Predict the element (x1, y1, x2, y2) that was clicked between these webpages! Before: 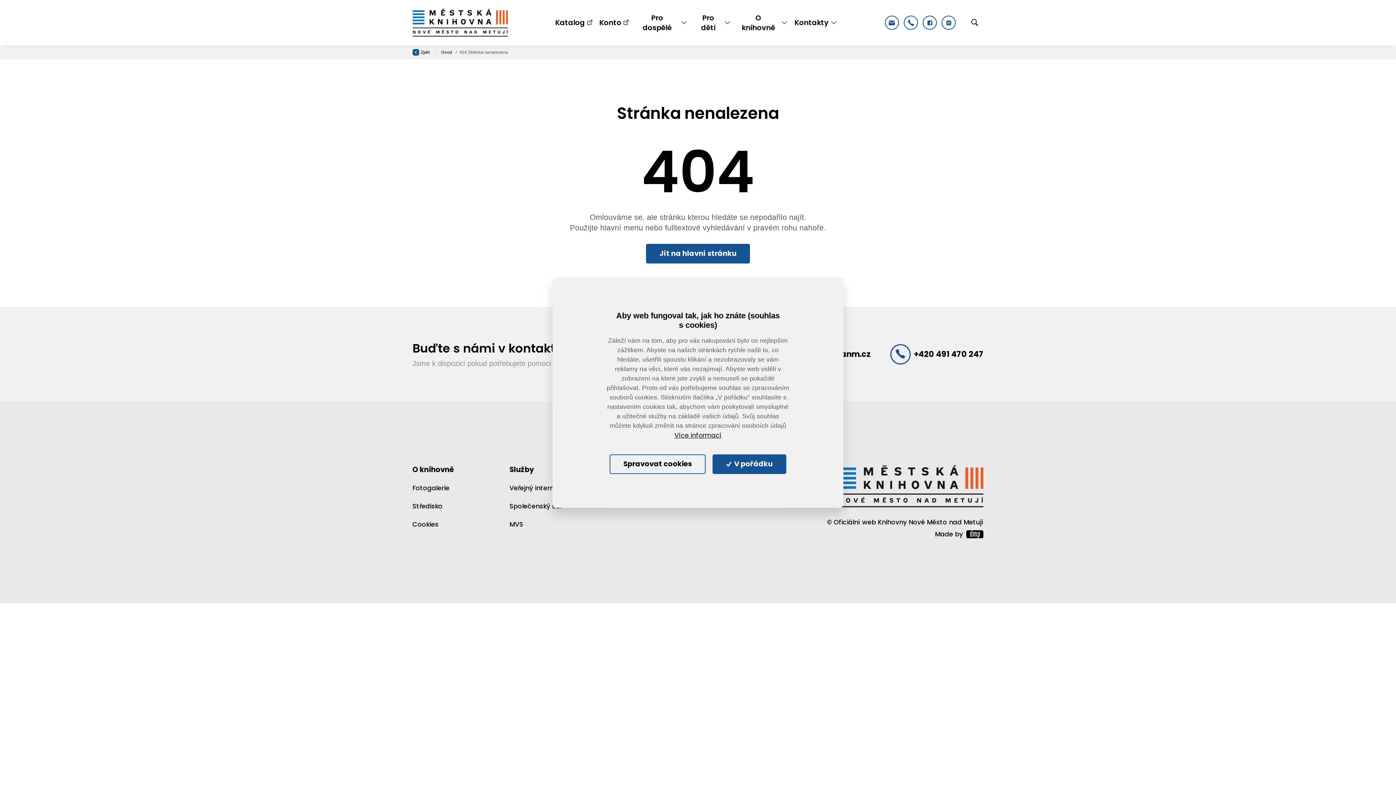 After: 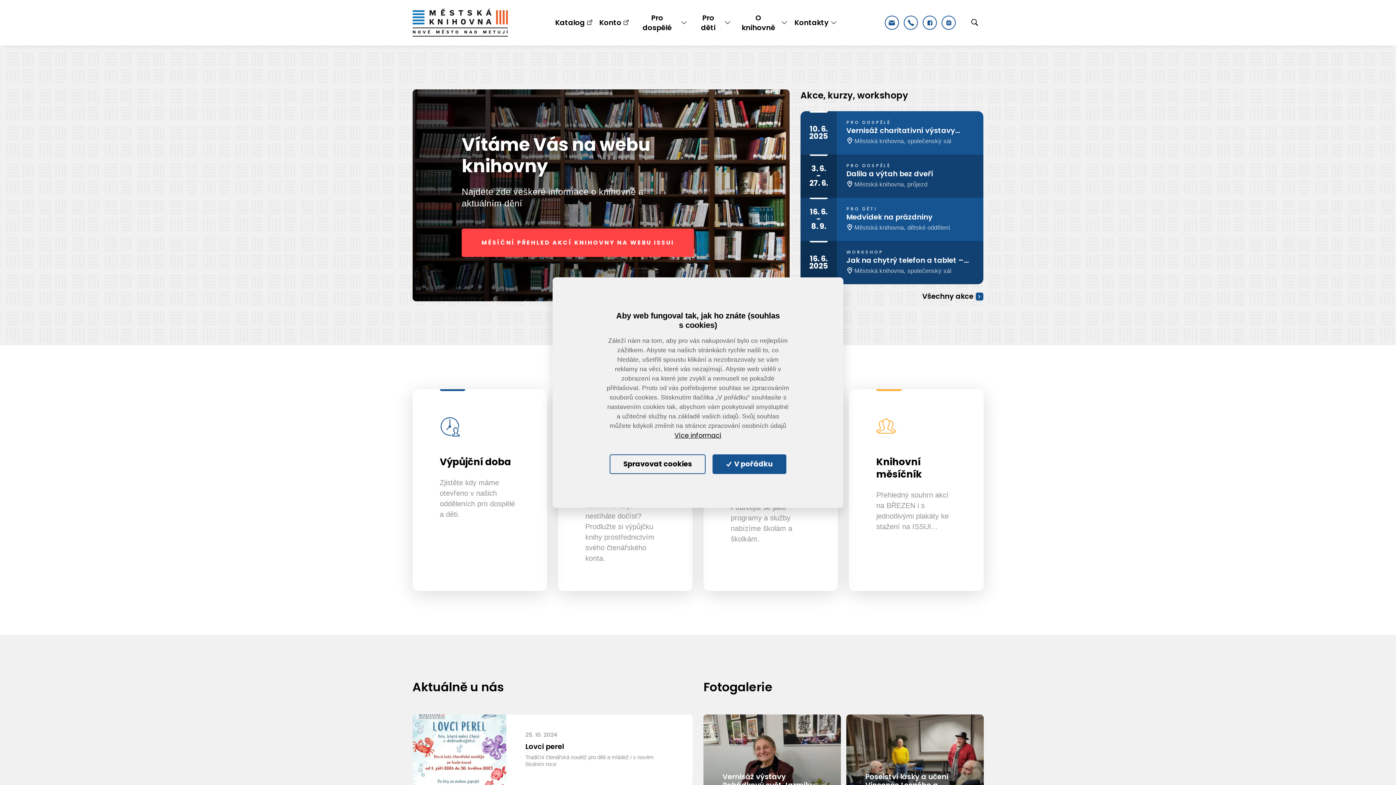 Action: bbox: (412, 0, 508, 45)